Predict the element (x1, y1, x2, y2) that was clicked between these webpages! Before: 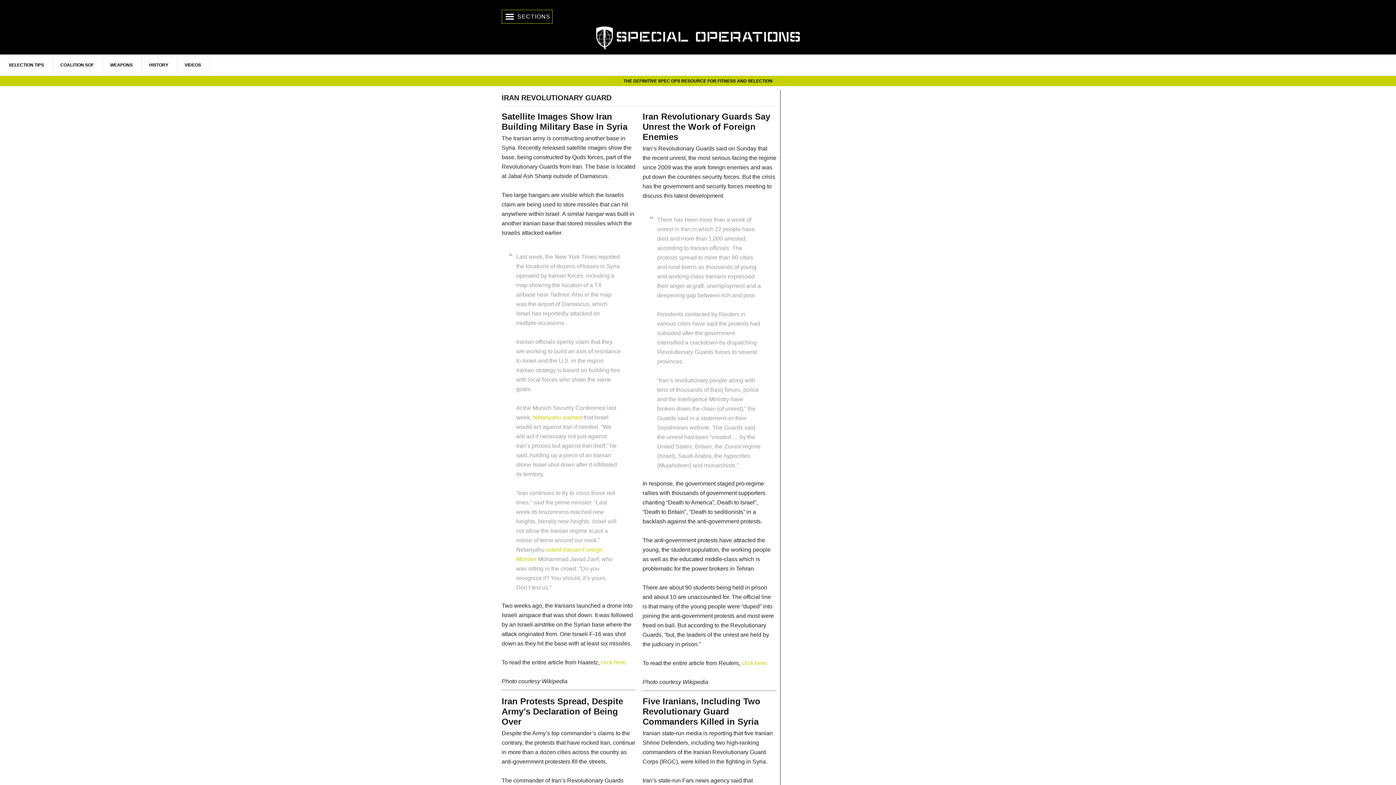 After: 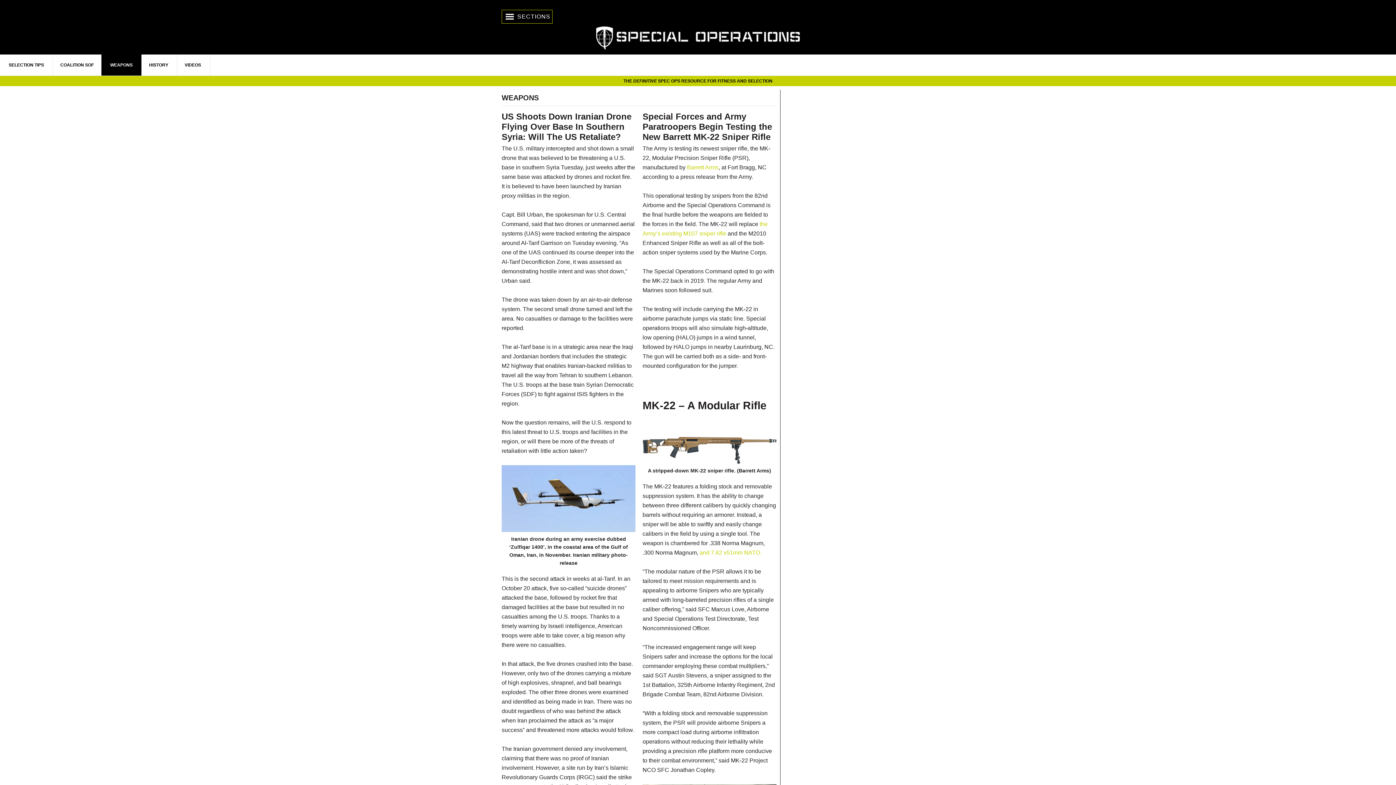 Action: bbox: (101, 54, 141, 75) label: WEAPONS